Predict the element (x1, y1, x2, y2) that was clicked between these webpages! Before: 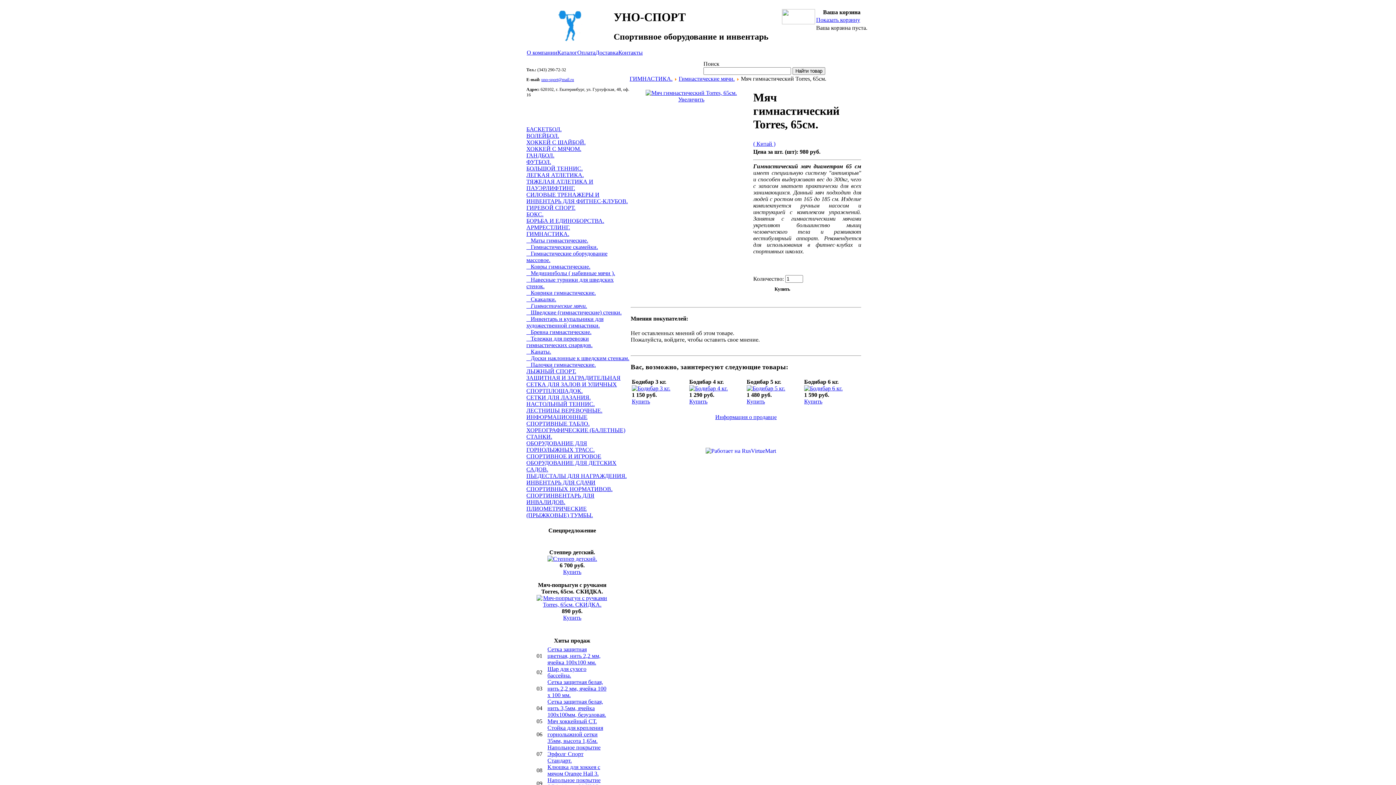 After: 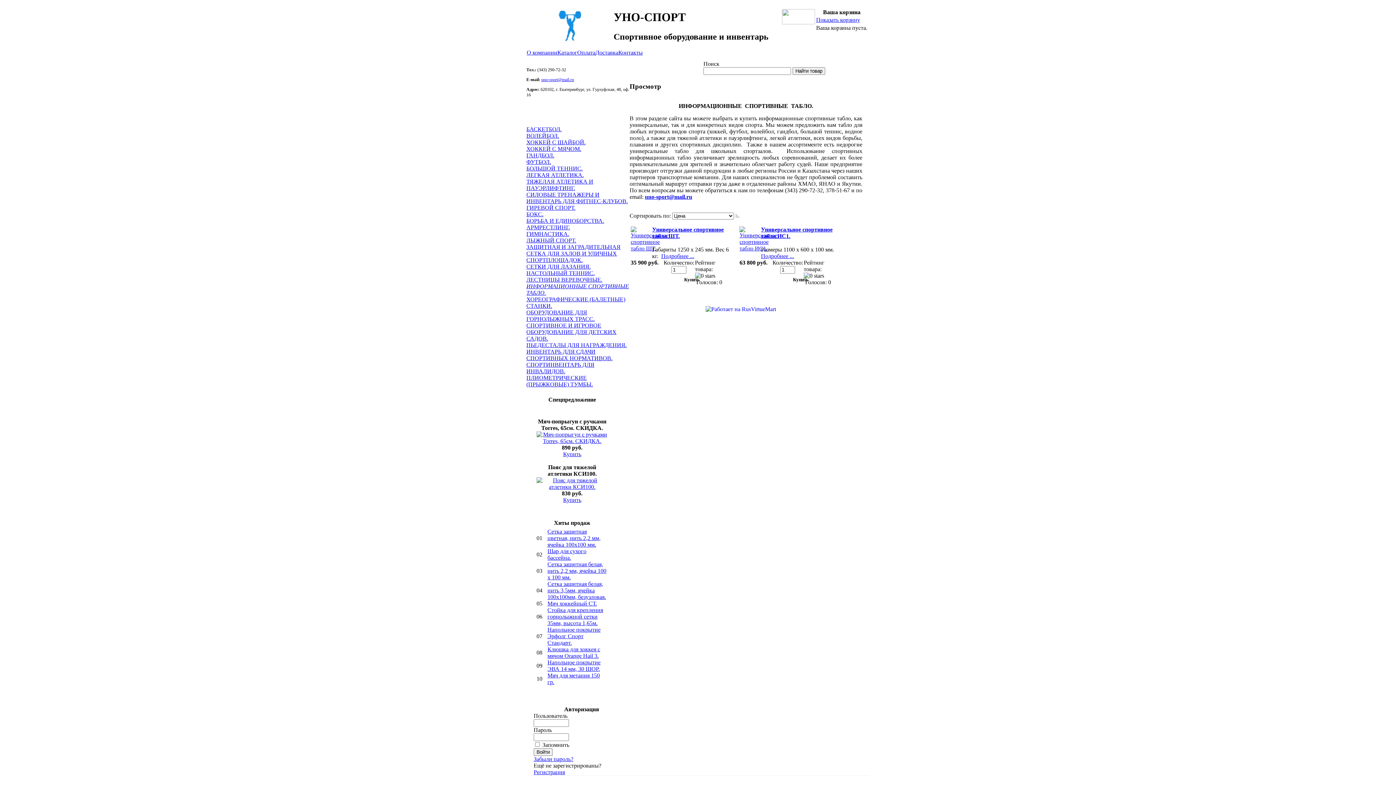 Action: label: ИНФОРМАЦИОННЫЕ СПОРТИВНЫЕ ТАБЛО. bbox: (526, 414, 629, 427)